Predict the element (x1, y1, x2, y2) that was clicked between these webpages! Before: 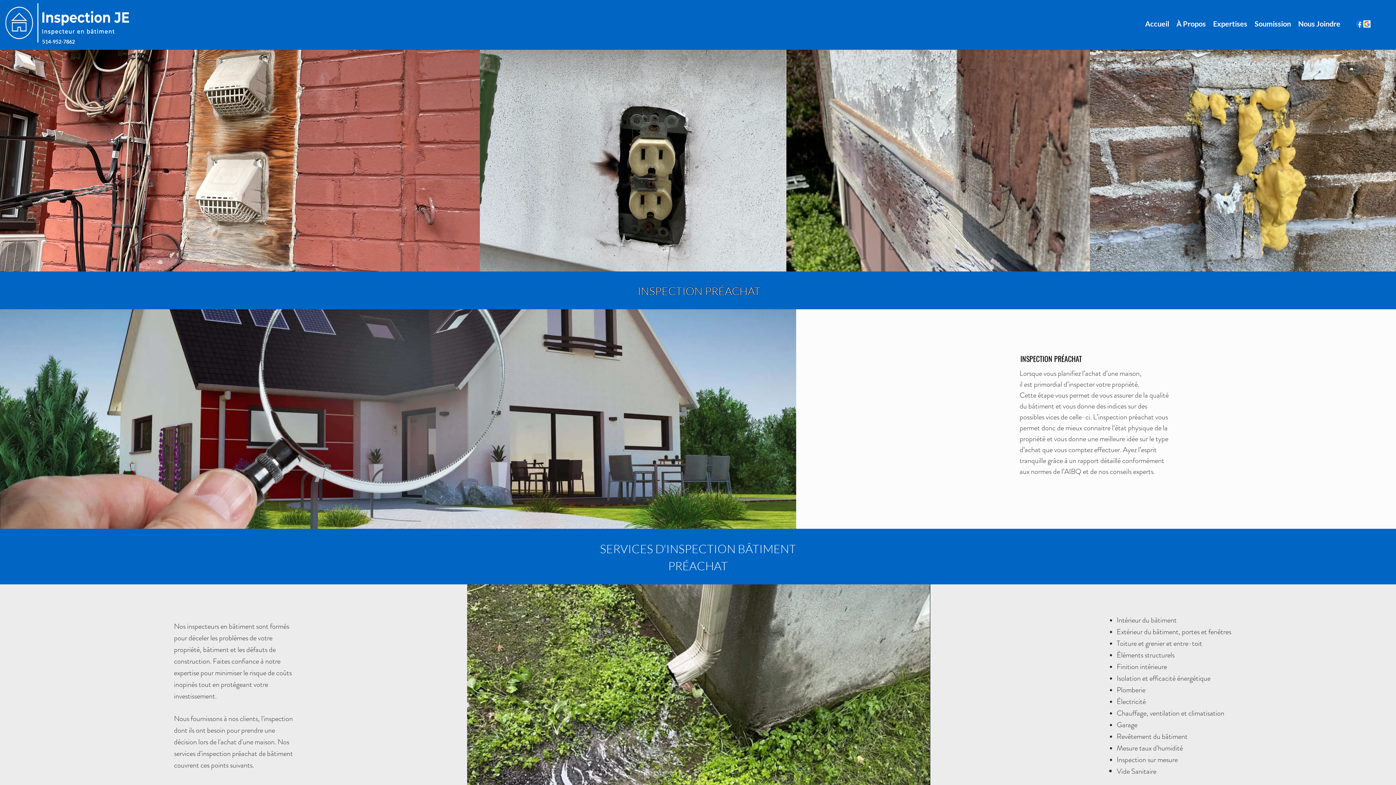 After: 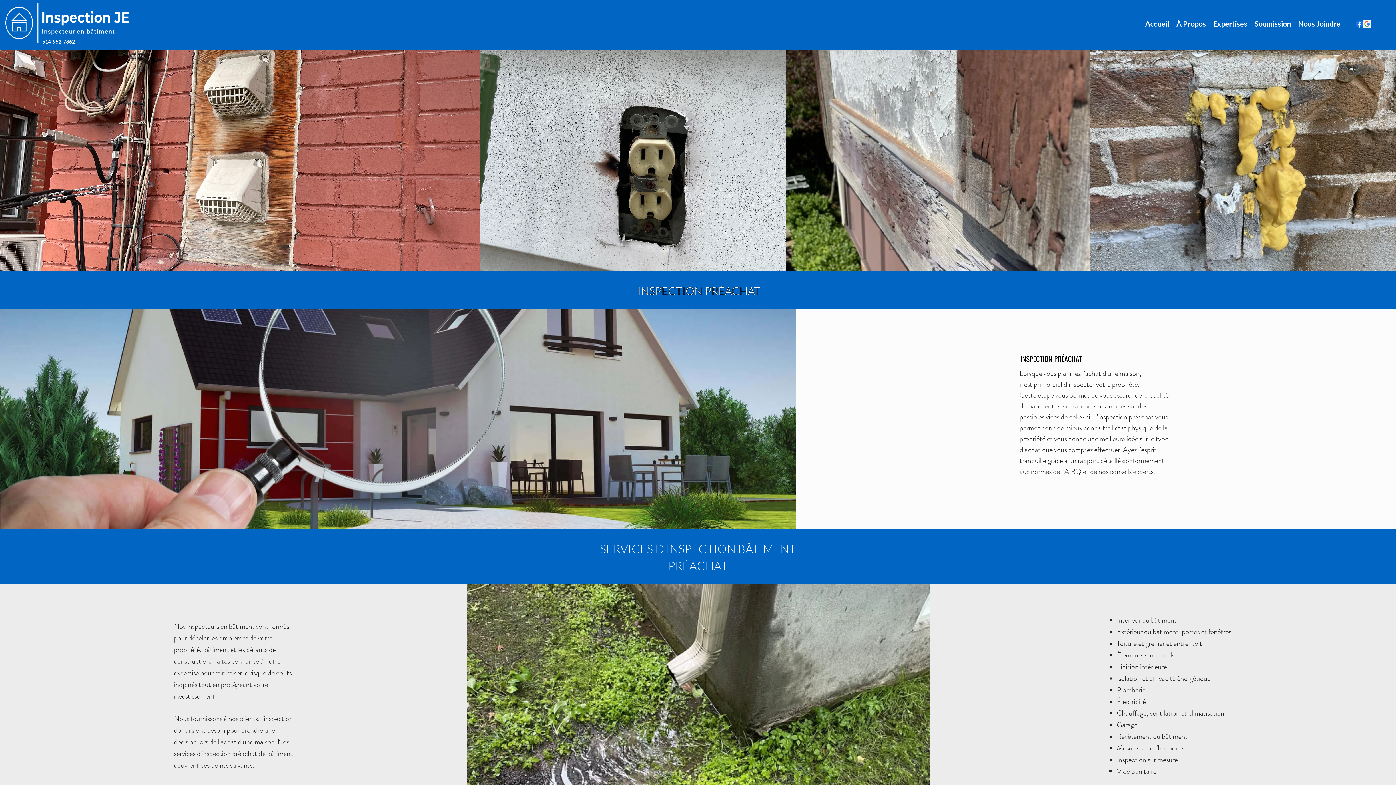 Action: label: facebook bbox: (1356, 20, 1363, 27)